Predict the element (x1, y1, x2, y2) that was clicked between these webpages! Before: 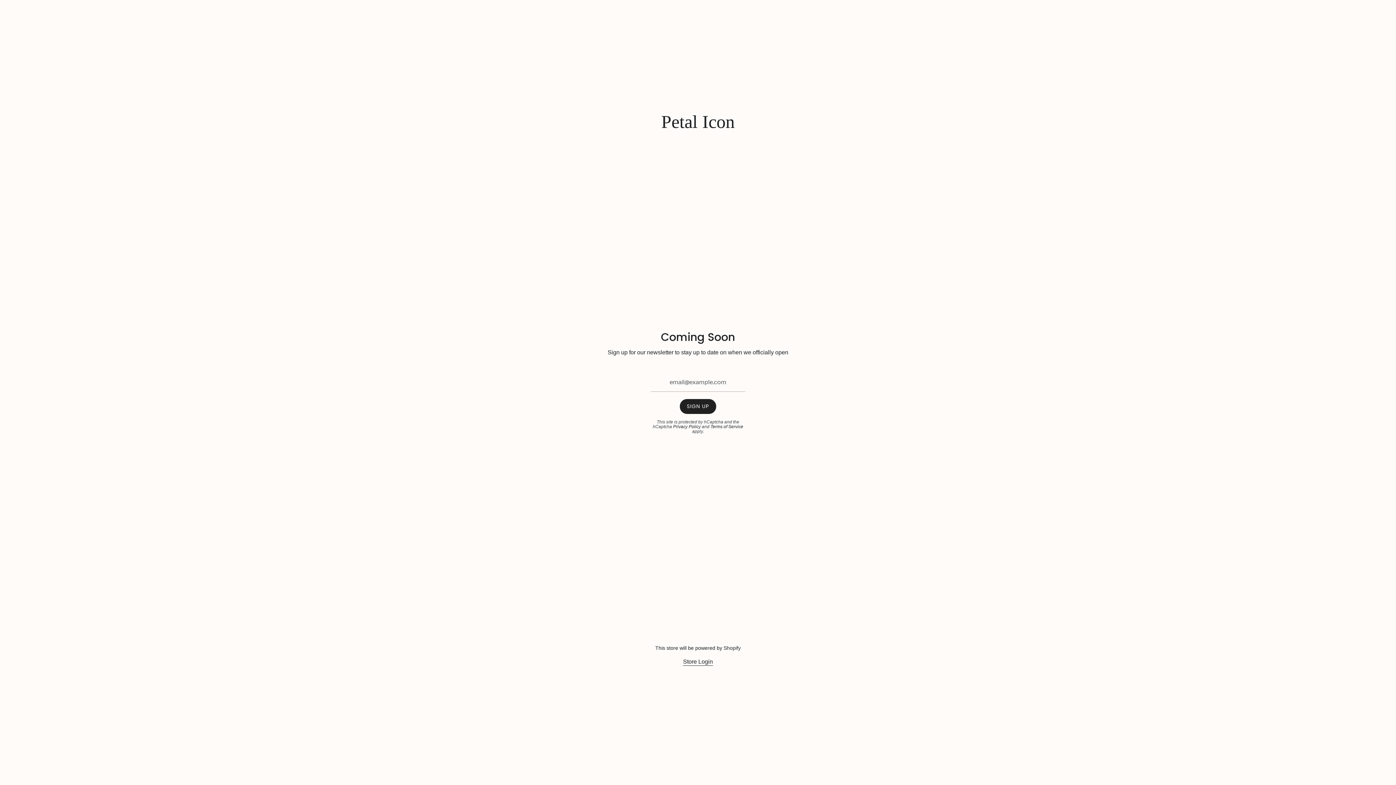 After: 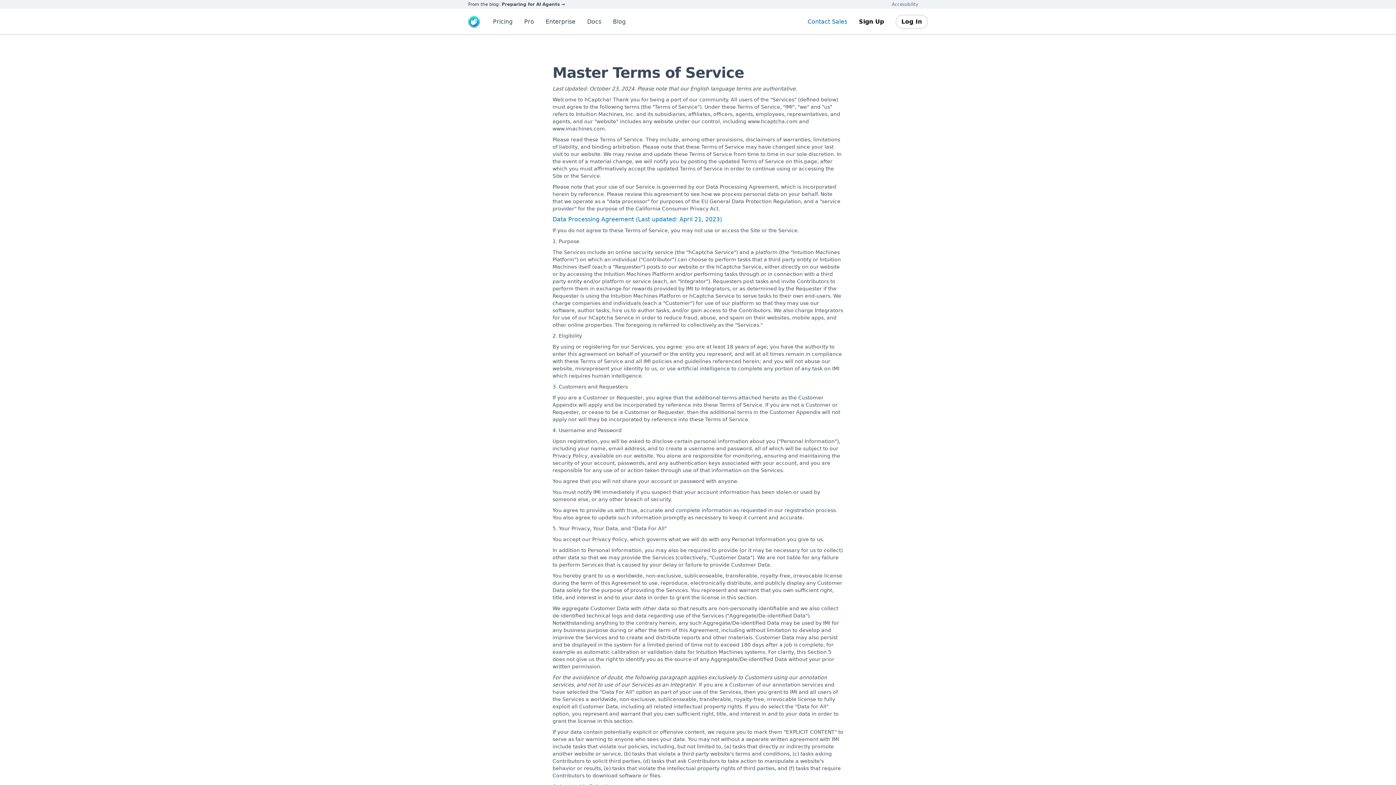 Action: bbox: (710, 424, 743, 429) label: Terms of Service